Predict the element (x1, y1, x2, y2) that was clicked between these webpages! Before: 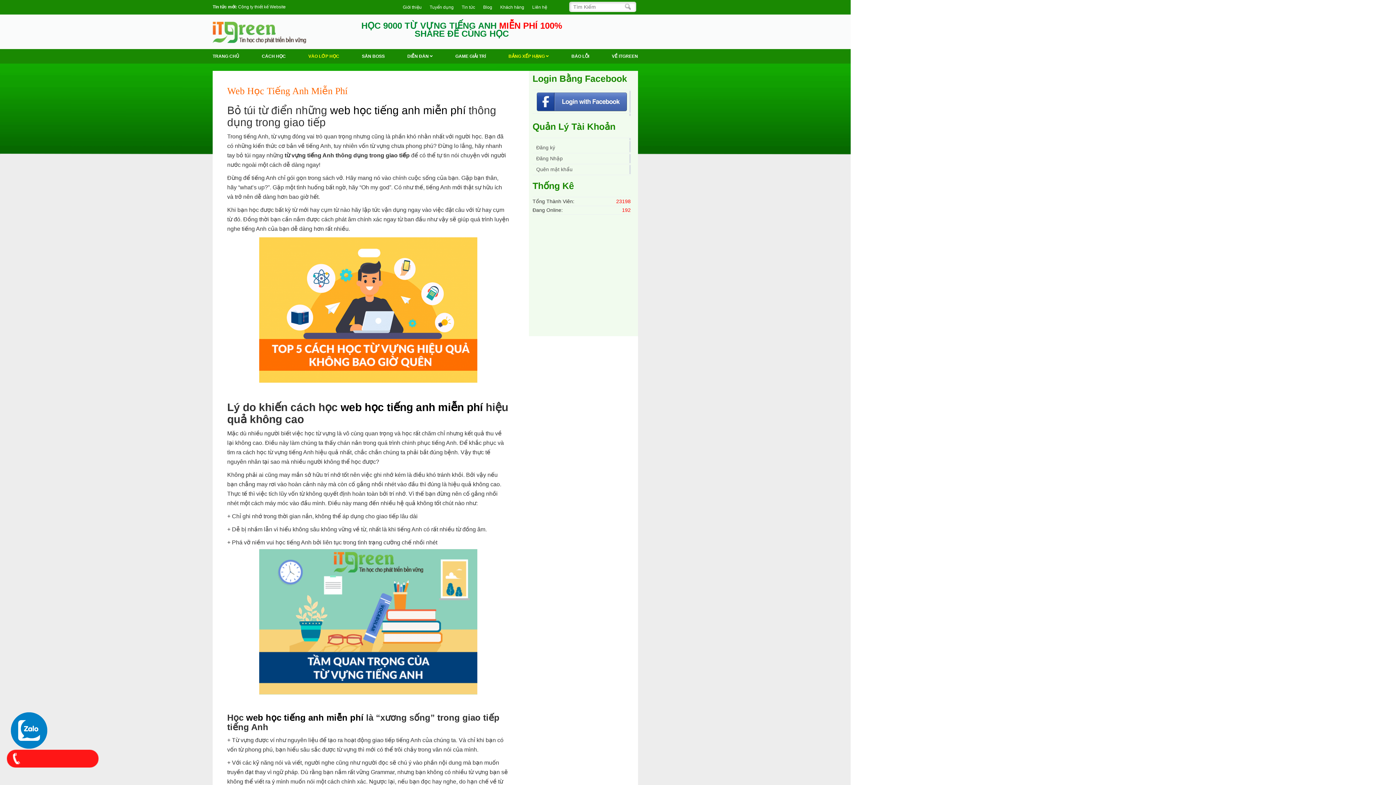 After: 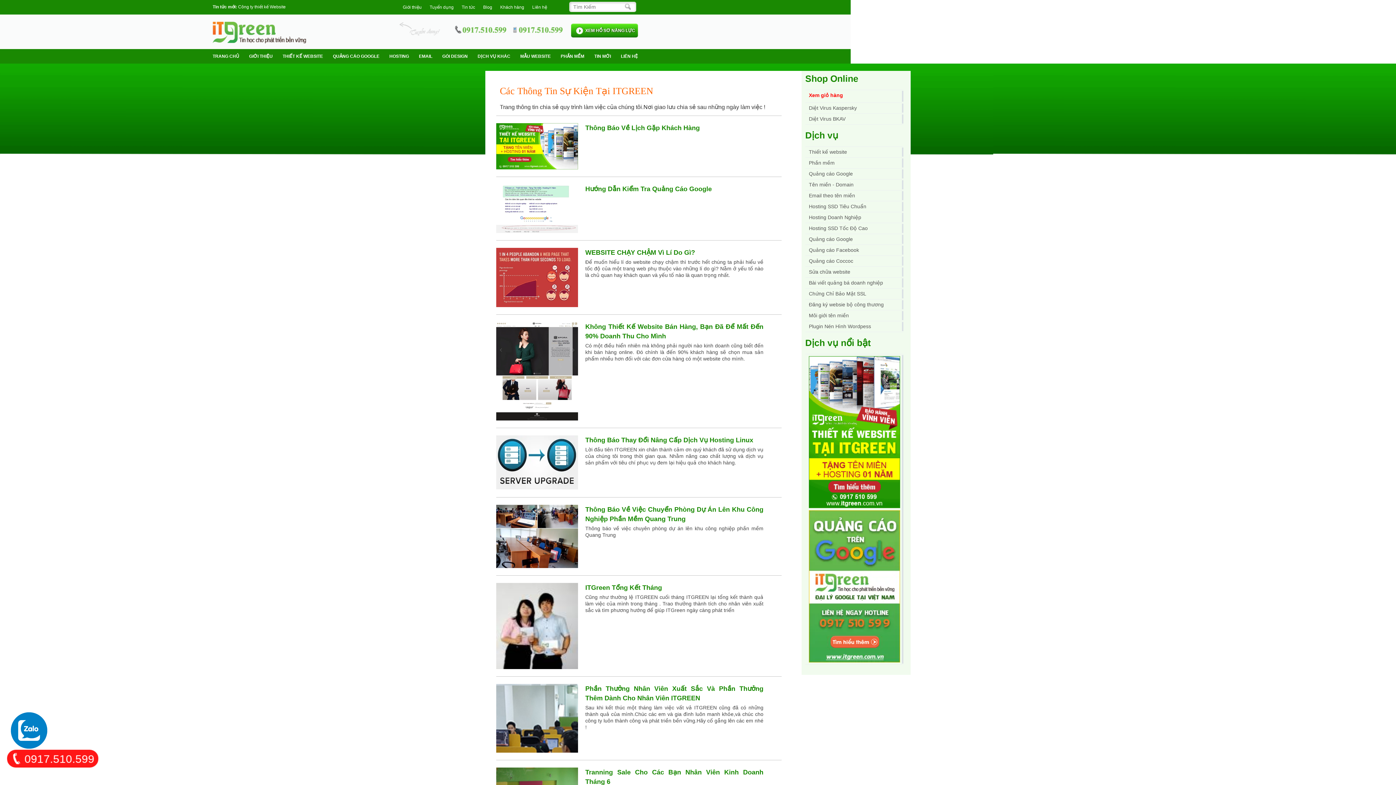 Action: bbox: (479, 4, 496, 9) label: Blog